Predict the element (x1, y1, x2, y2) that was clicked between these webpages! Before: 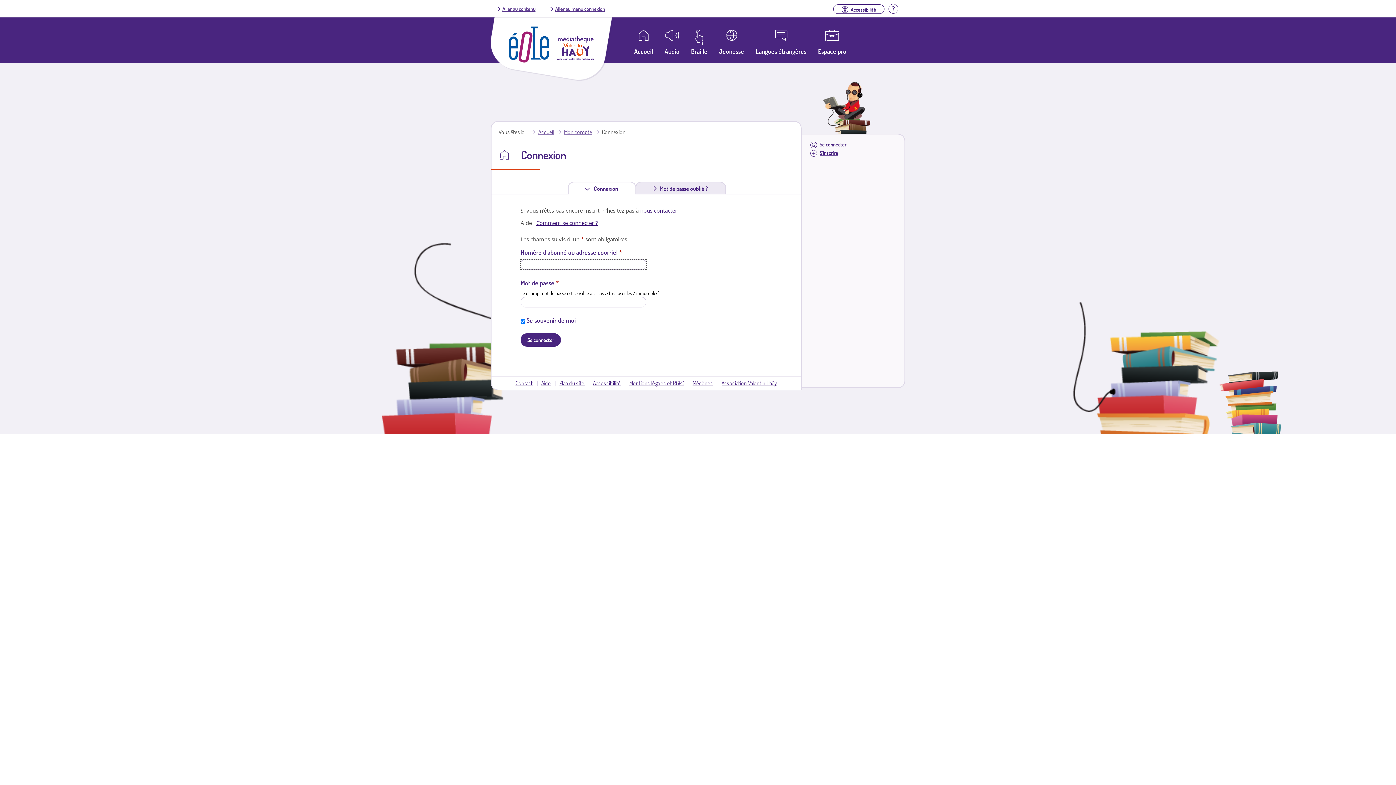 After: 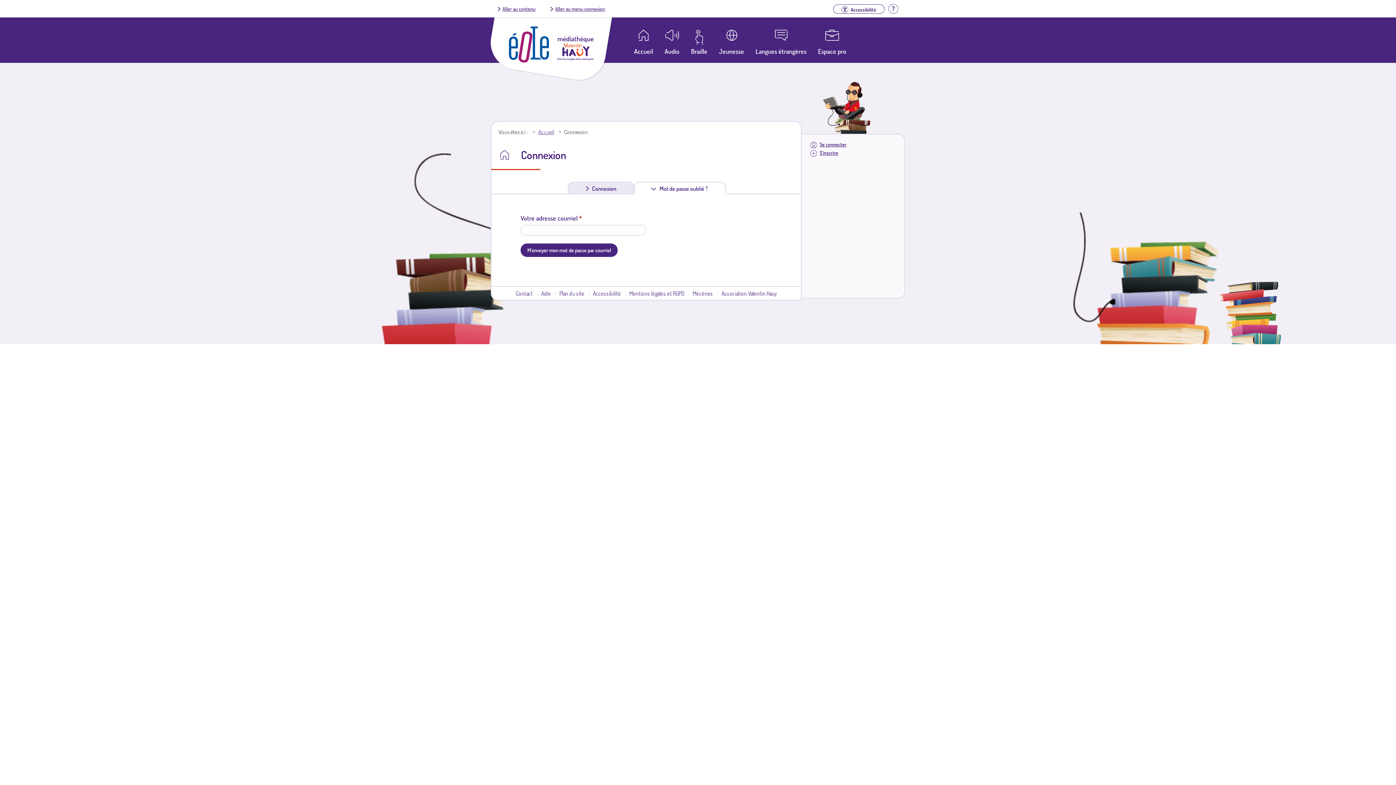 Action: bbox: (635, 181, 726, 194) label: Mot de passe oublié ?